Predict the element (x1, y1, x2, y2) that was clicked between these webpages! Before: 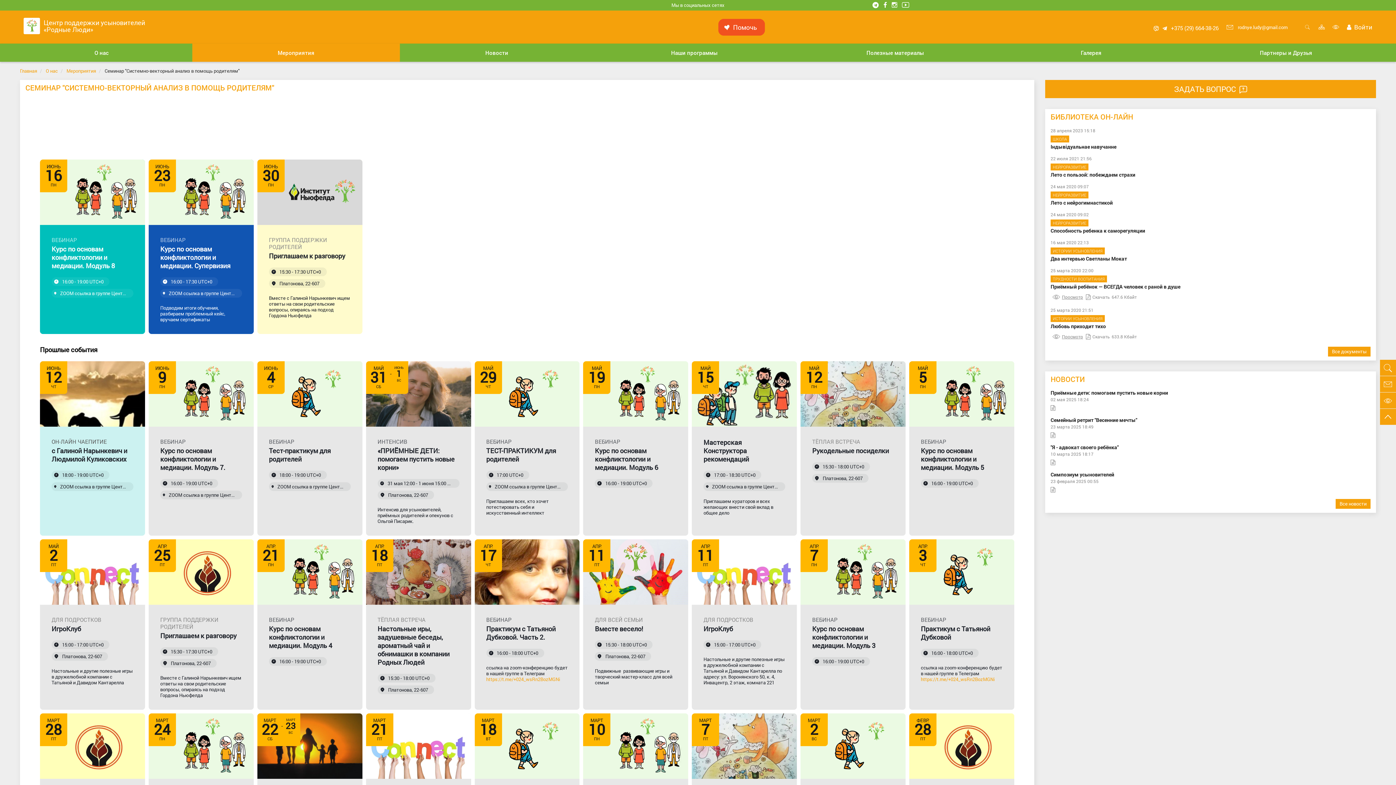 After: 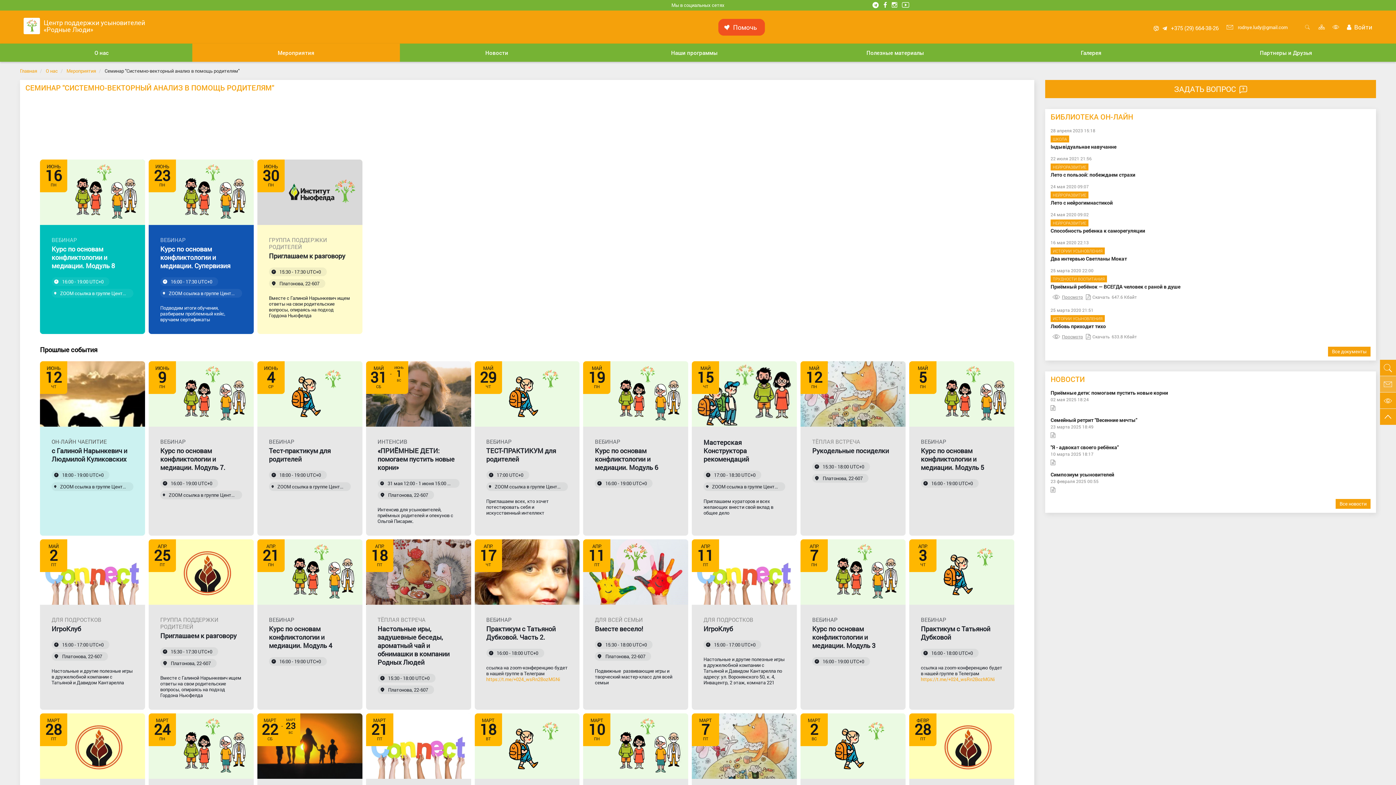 Action: bbox: (1380, 376, 1396, 392) label: rodnye.ludy@gmail.com